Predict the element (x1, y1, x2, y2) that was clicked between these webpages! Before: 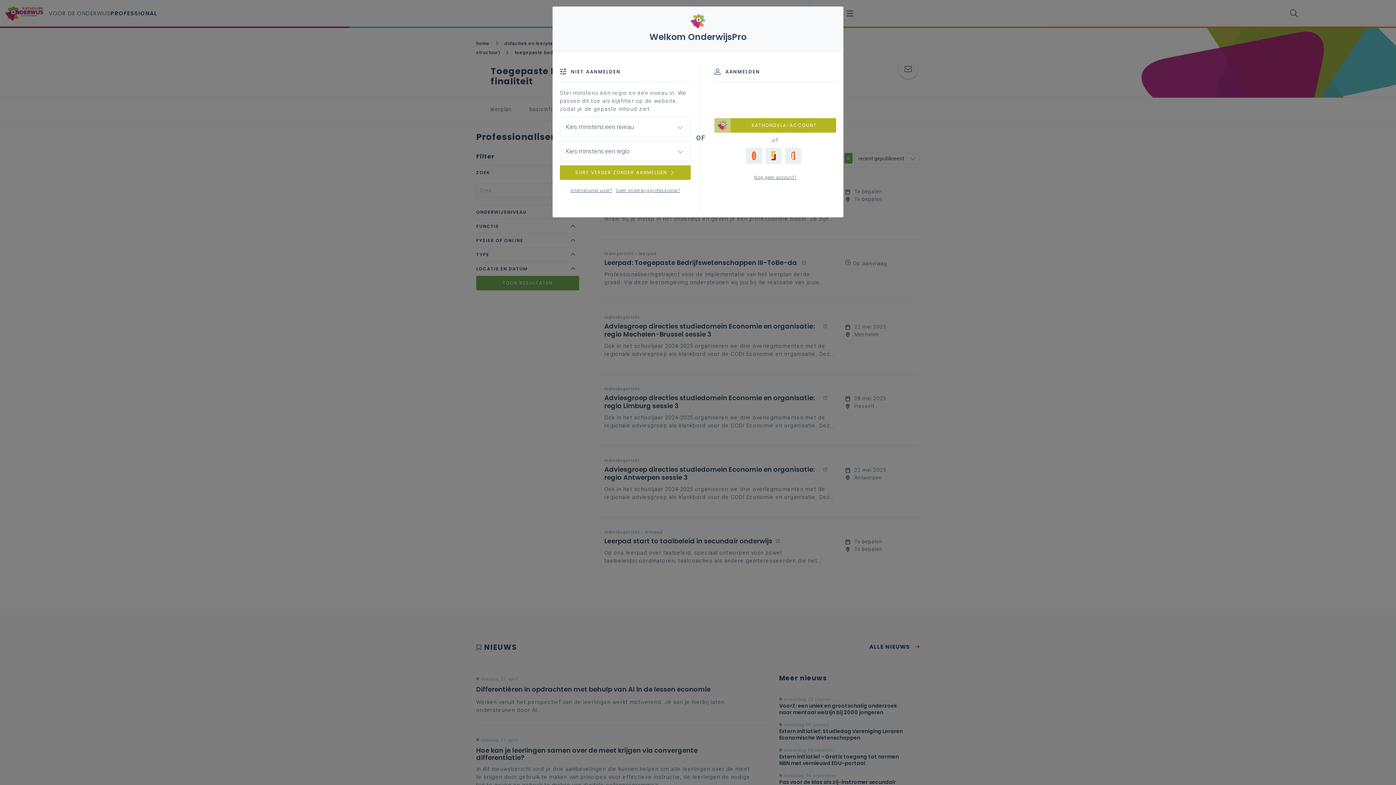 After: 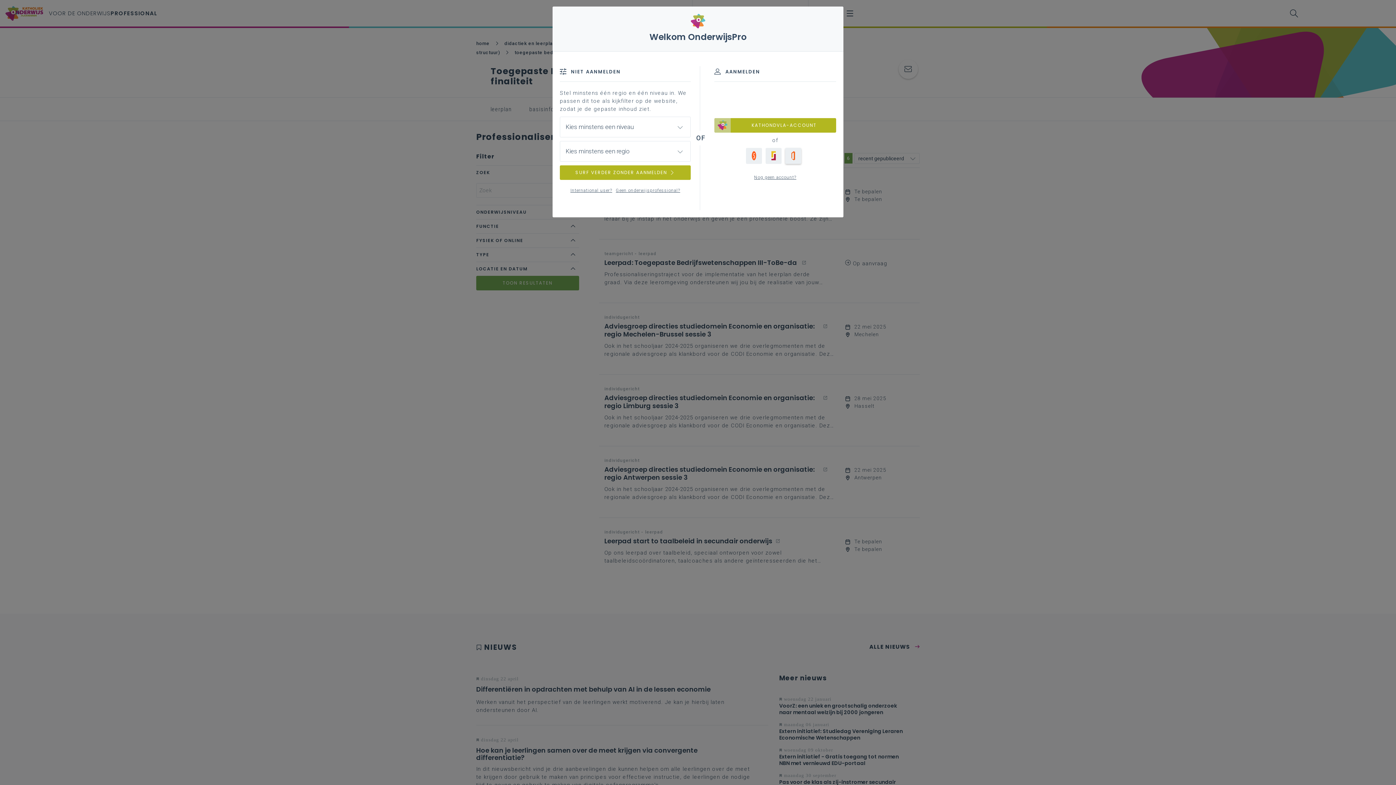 Action: bbox: (785, 147, 801, 163)